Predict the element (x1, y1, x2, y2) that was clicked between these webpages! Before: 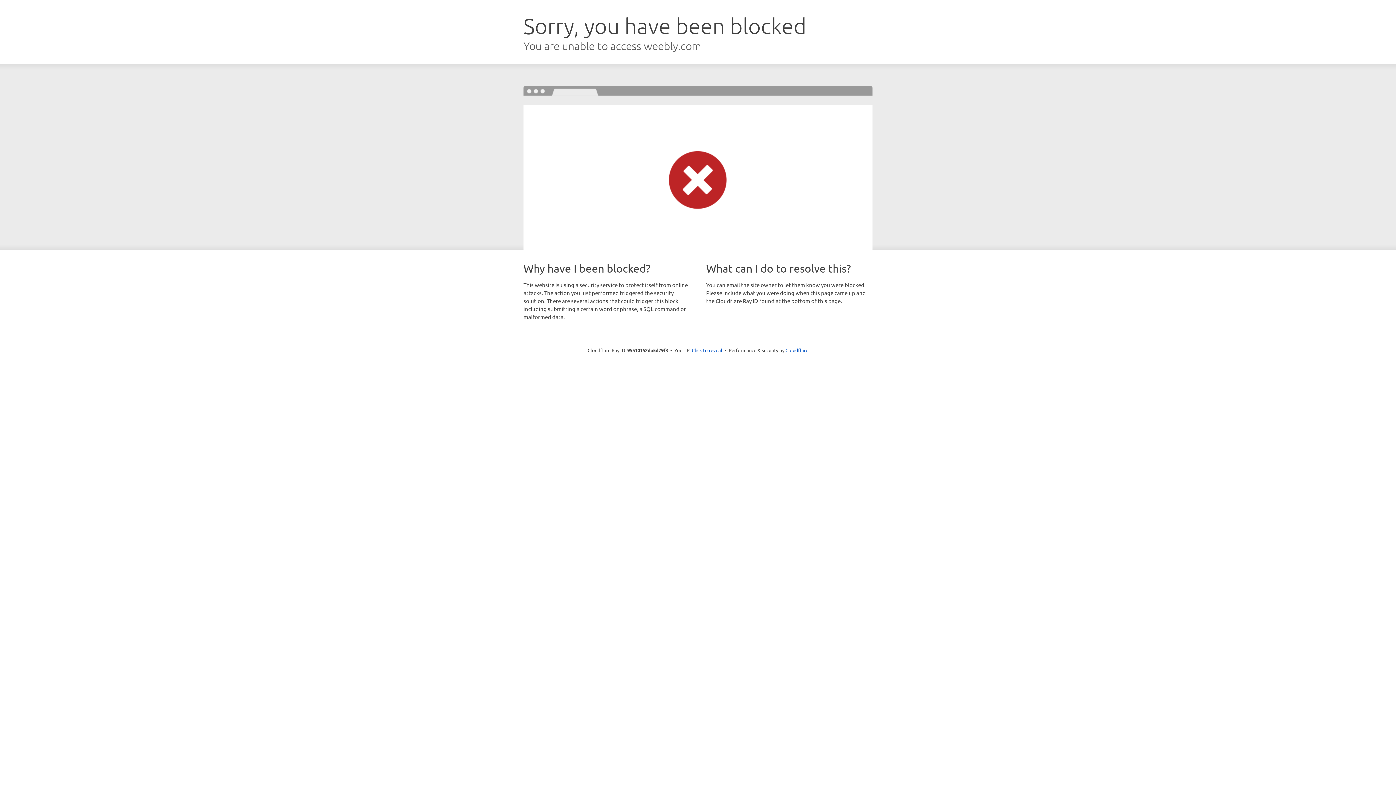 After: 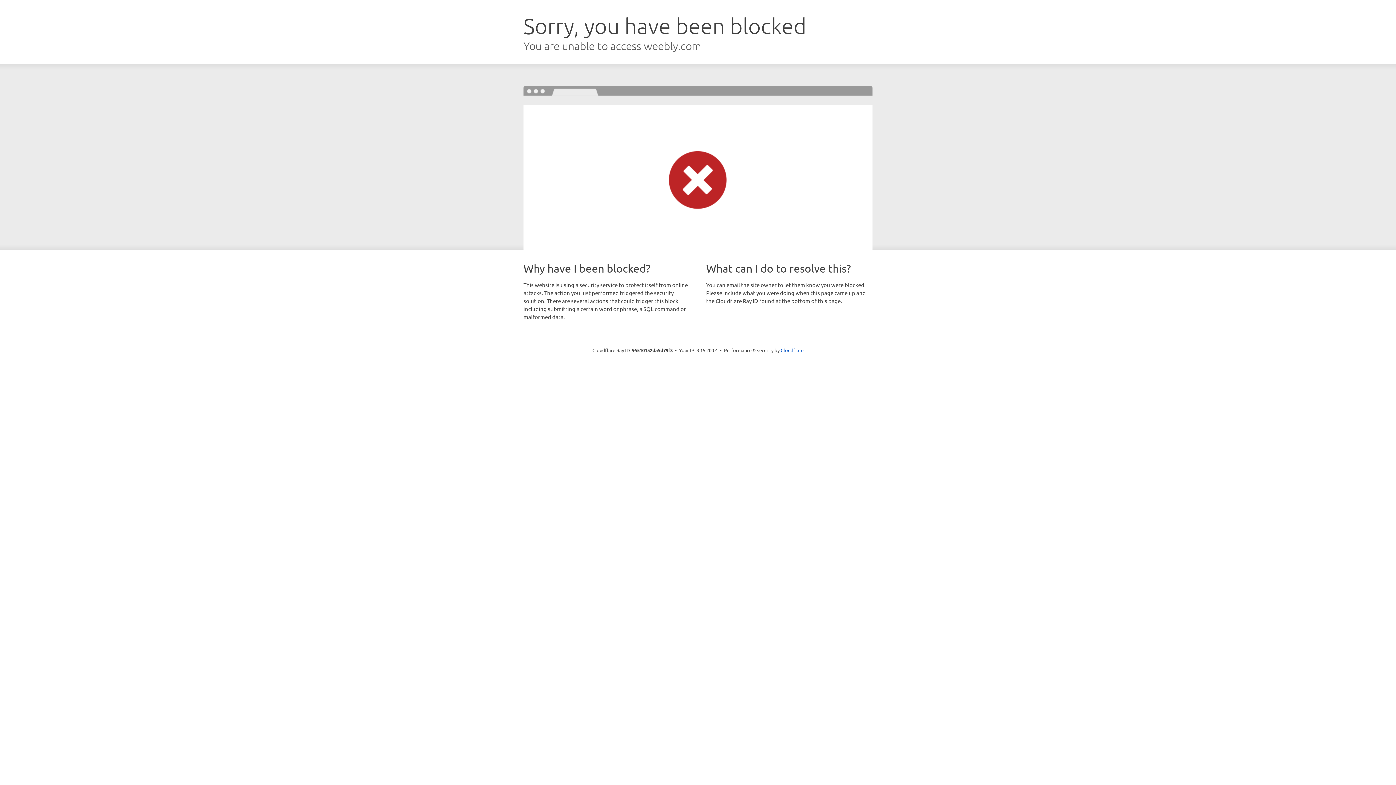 Action: label: Click to reveal bbox: (692, 346, 722, 353)